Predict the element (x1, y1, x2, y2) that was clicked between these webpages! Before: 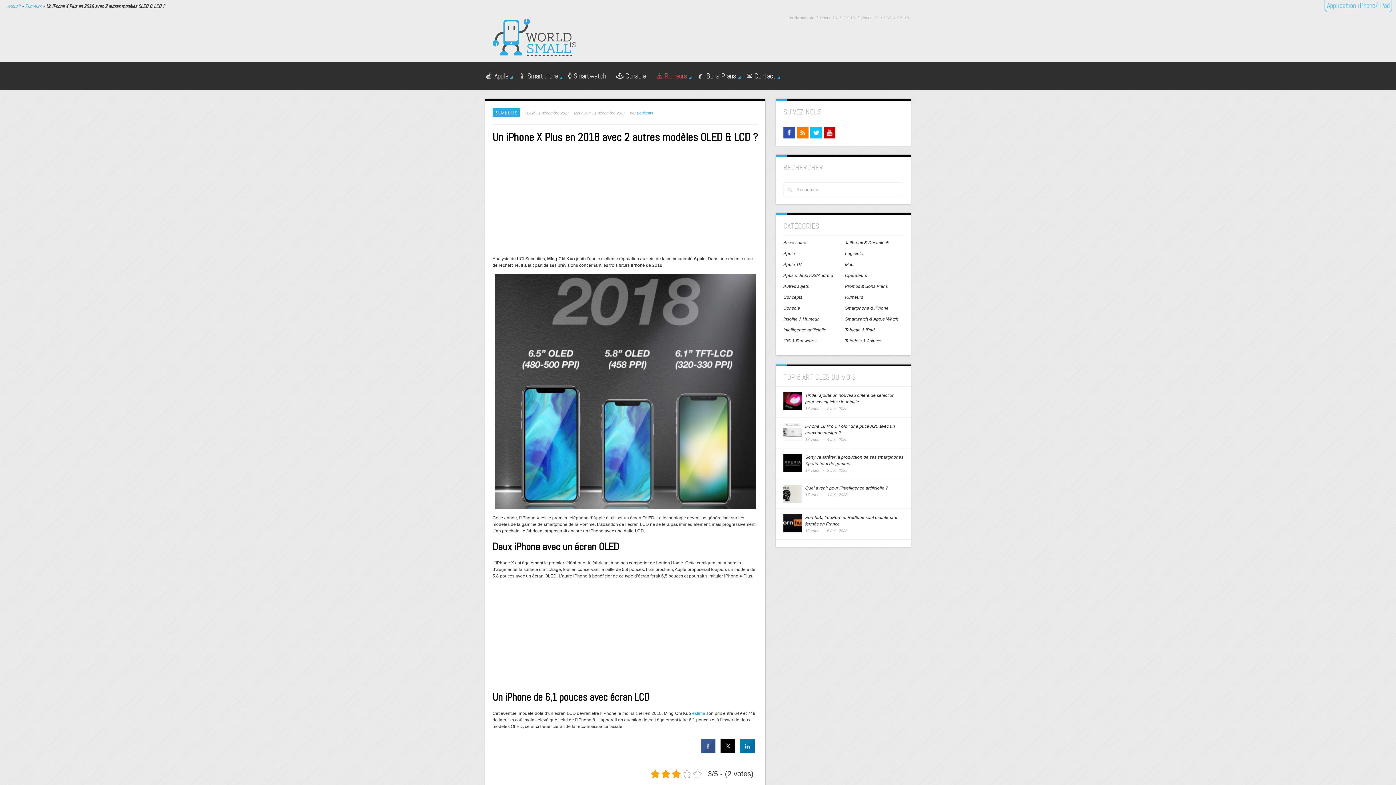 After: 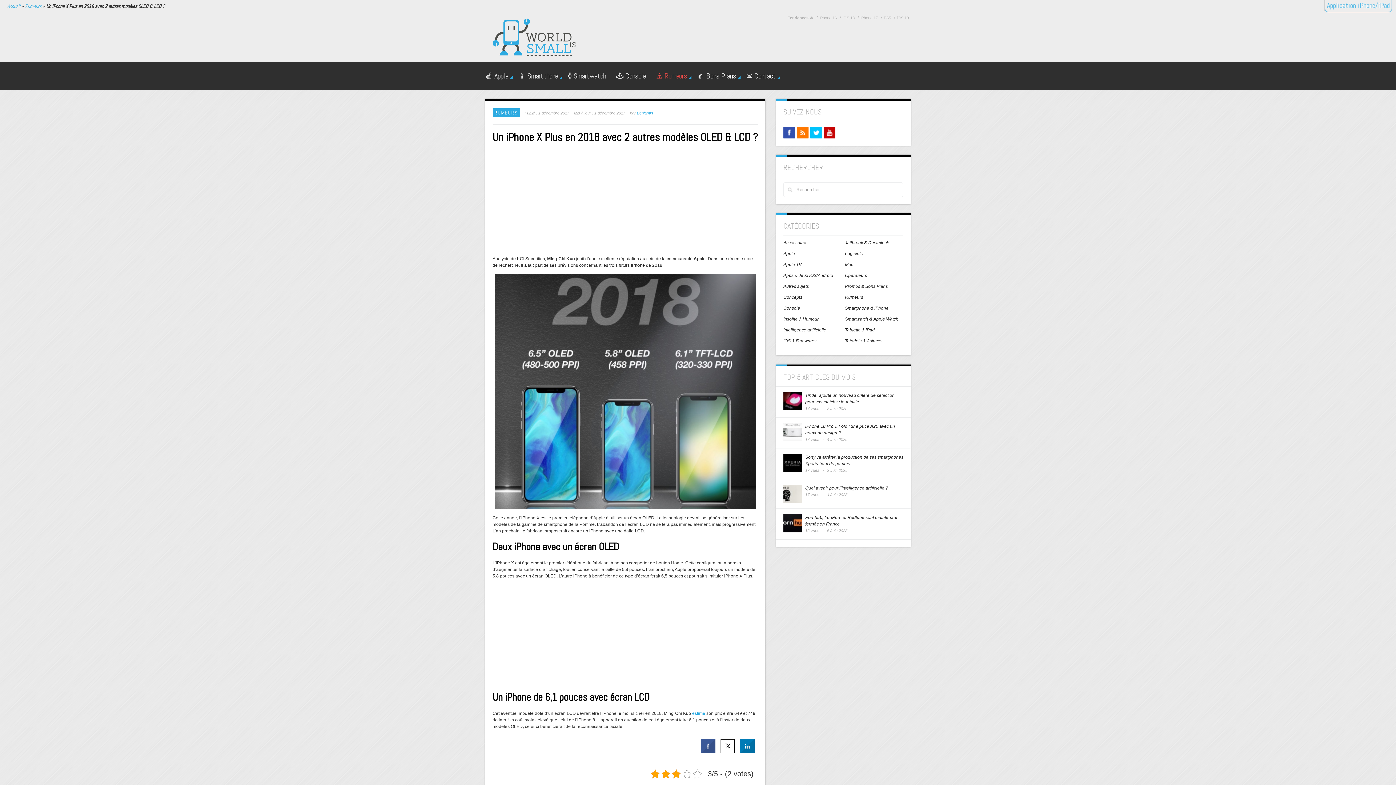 Action: bbox: (720, 747, 736, 755)